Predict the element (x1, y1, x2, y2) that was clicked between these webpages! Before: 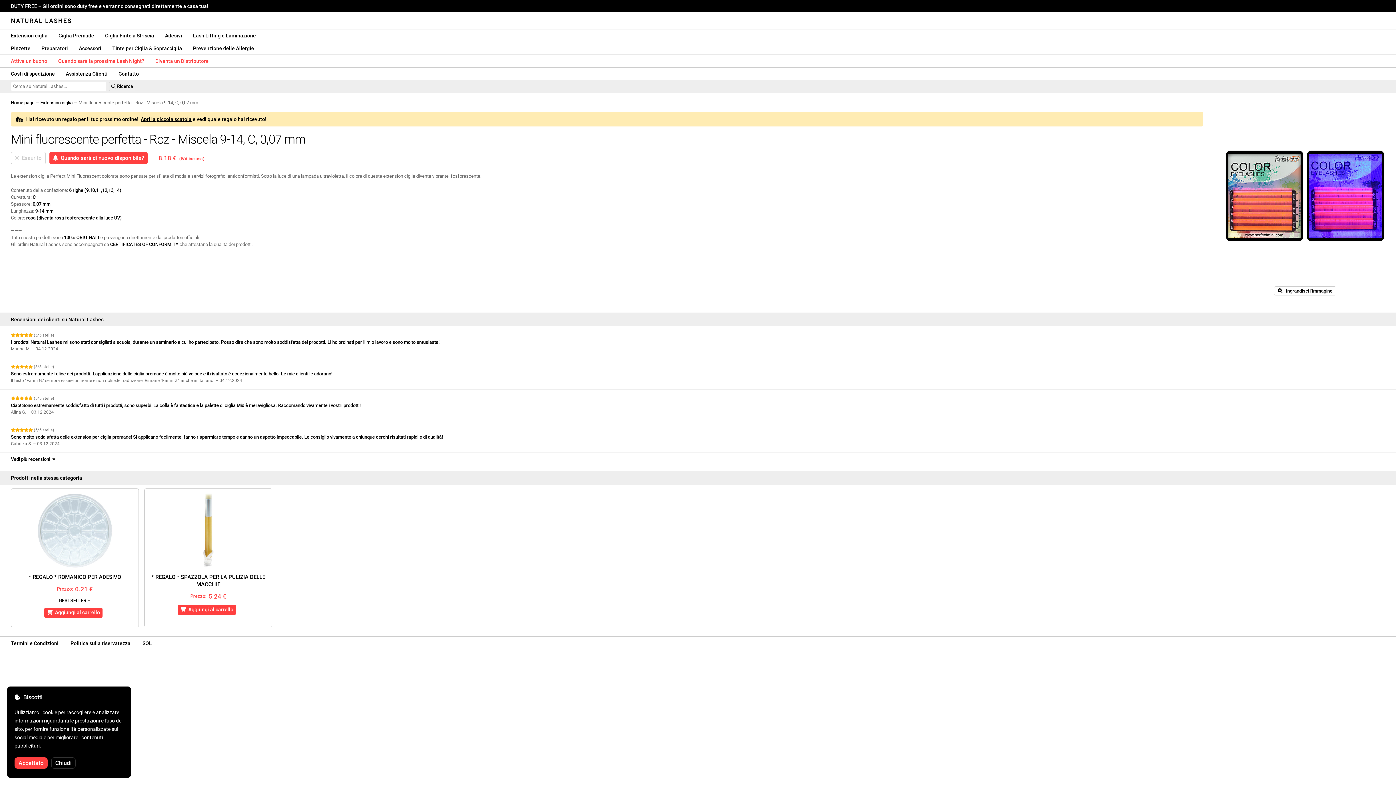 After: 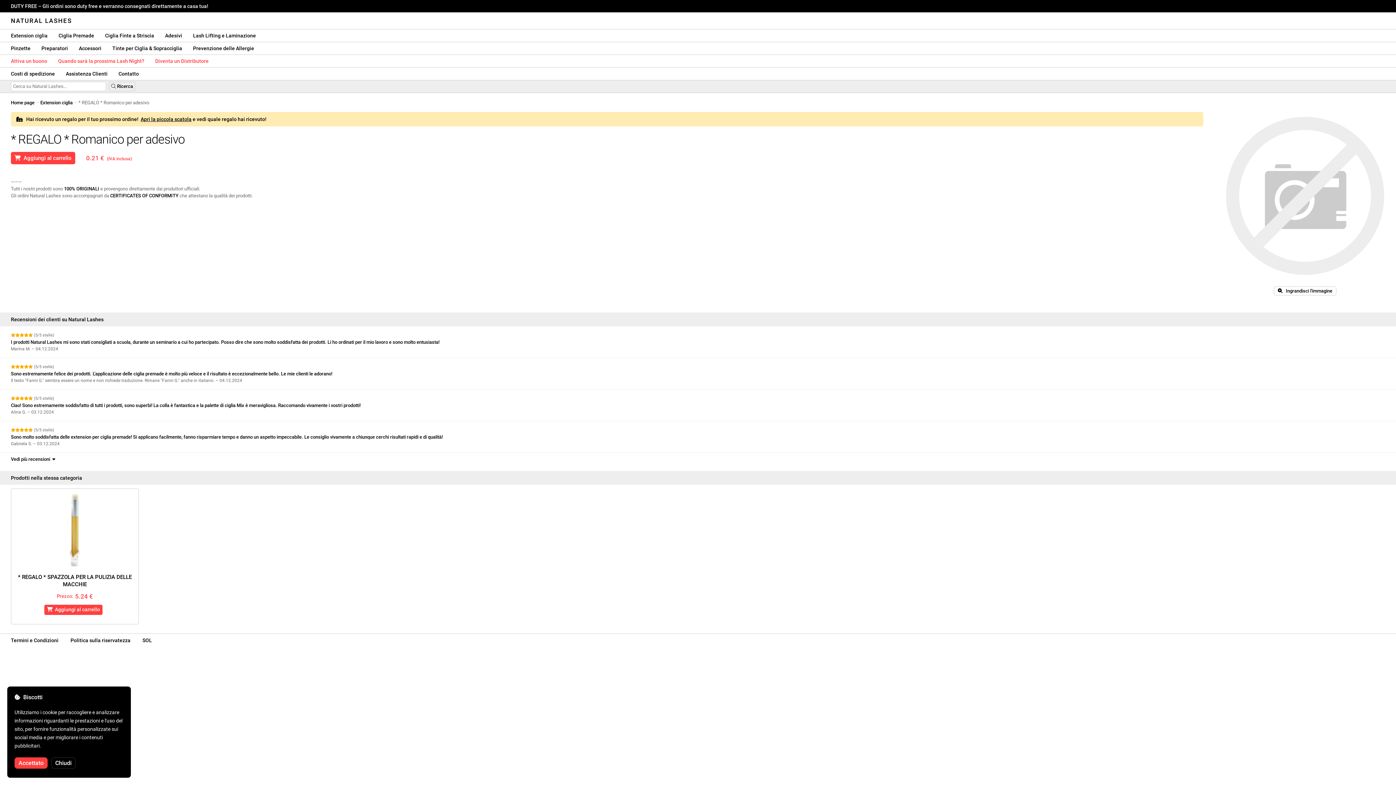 Action: bbox: (11, 489, 138, 573)